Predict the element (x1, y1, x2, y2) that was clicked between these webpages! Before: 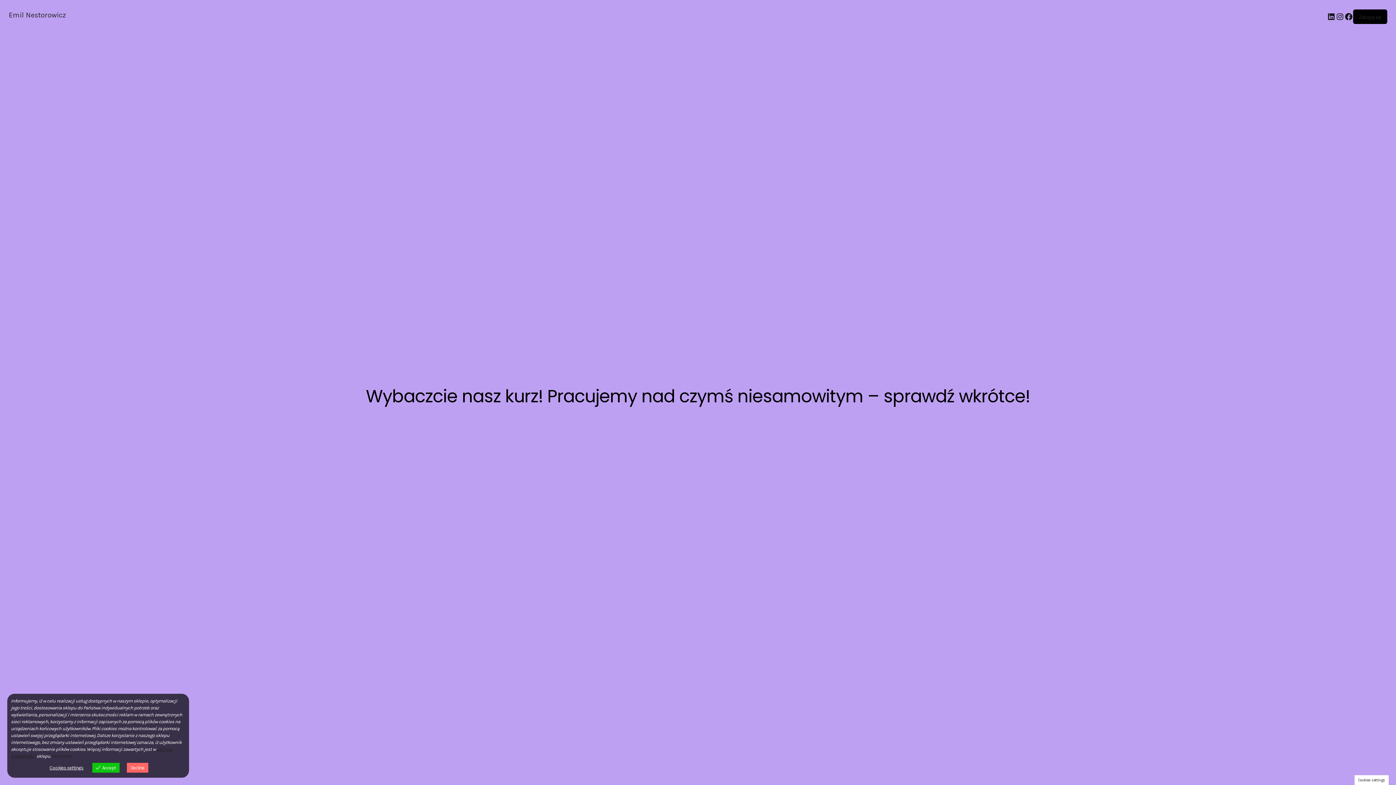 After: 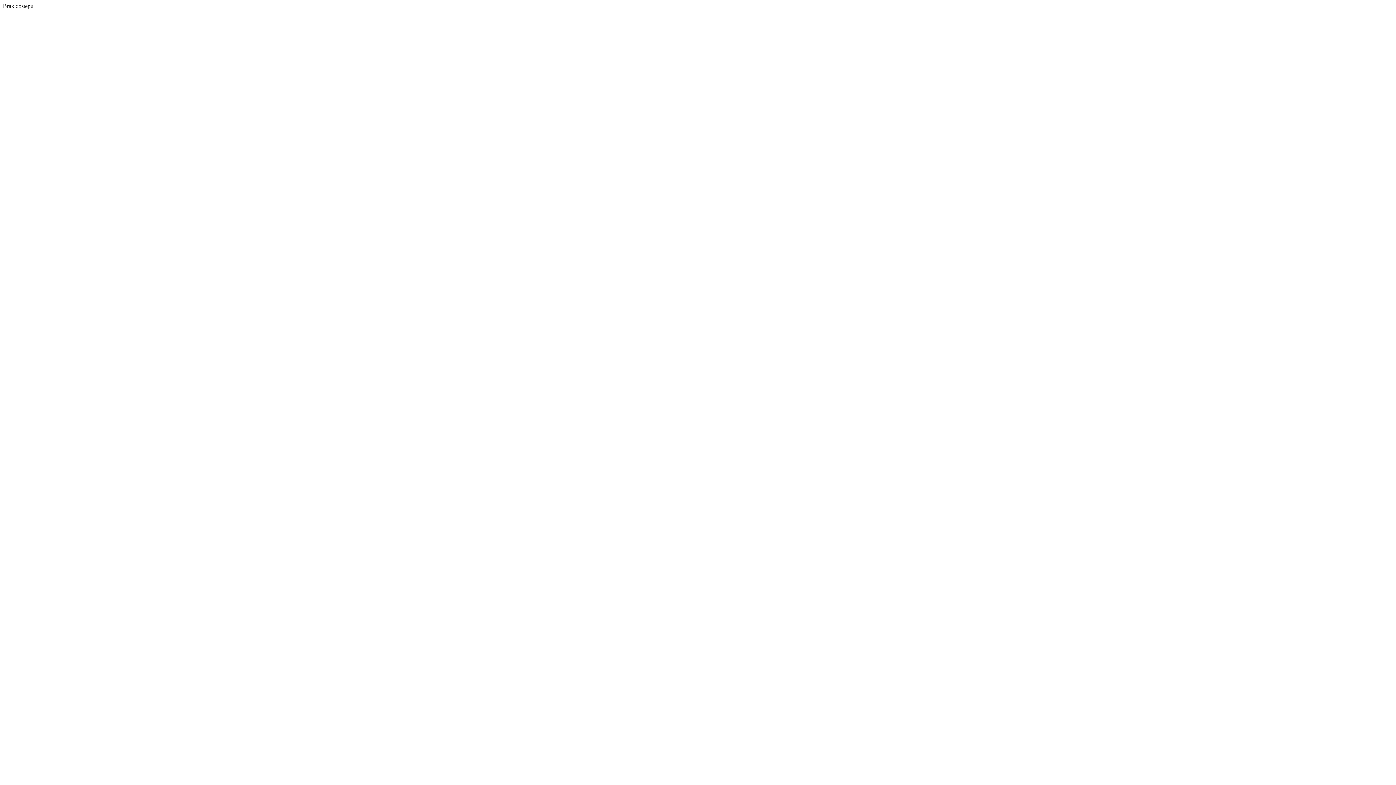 Action: label: Zaloguj się bbox: (1359, 13, 1381, 20)